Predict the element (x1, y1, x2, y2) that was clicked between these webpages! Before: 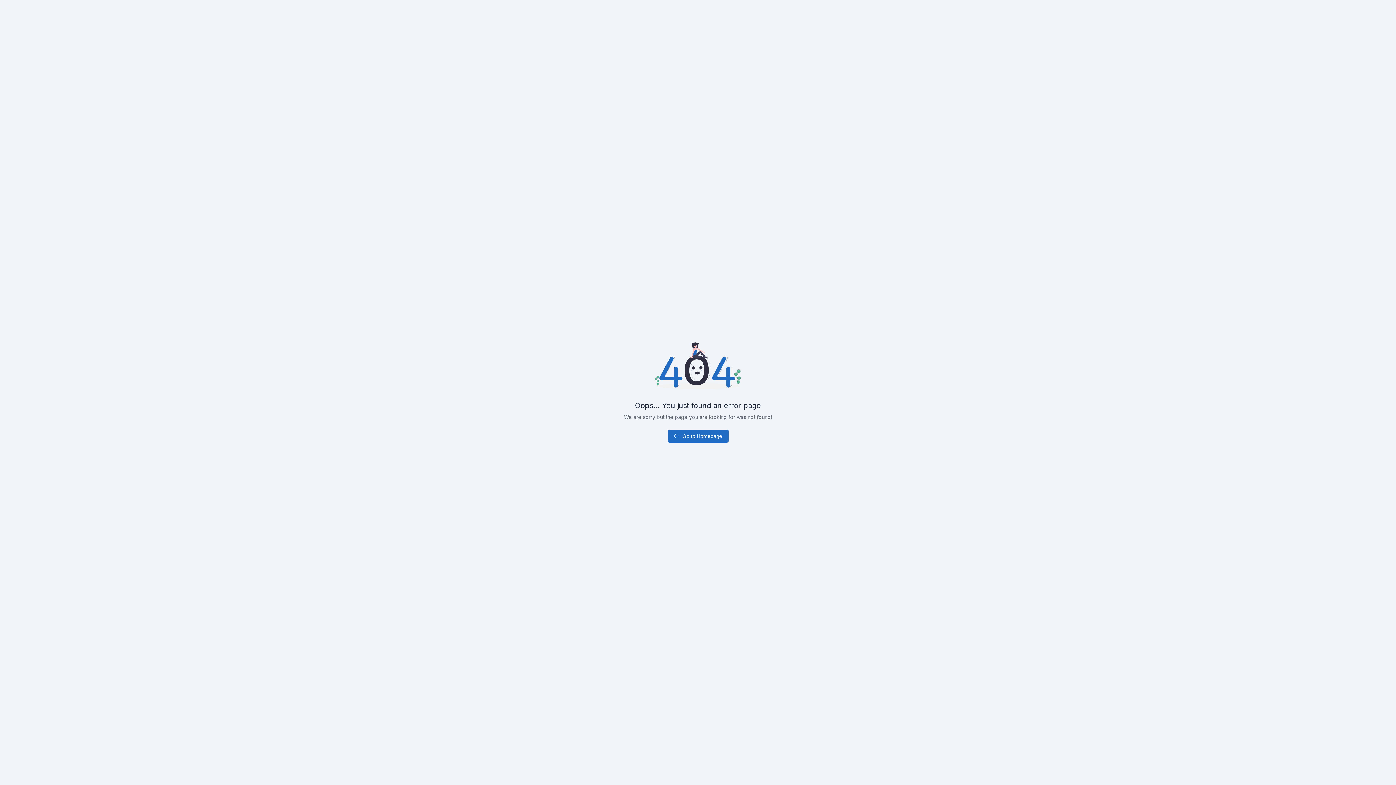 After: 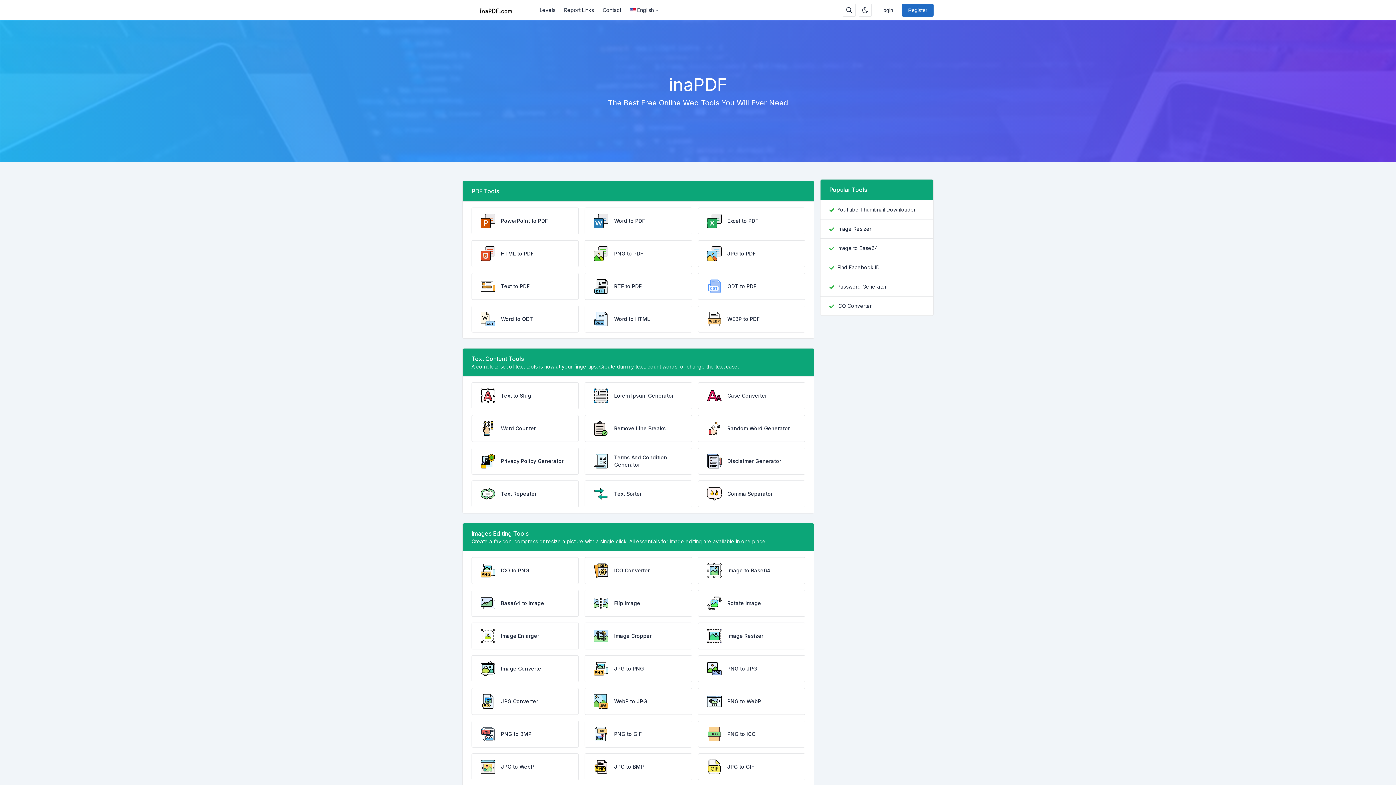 Action: bbox: (667, 429, 728, 442) label: Go to Homepage